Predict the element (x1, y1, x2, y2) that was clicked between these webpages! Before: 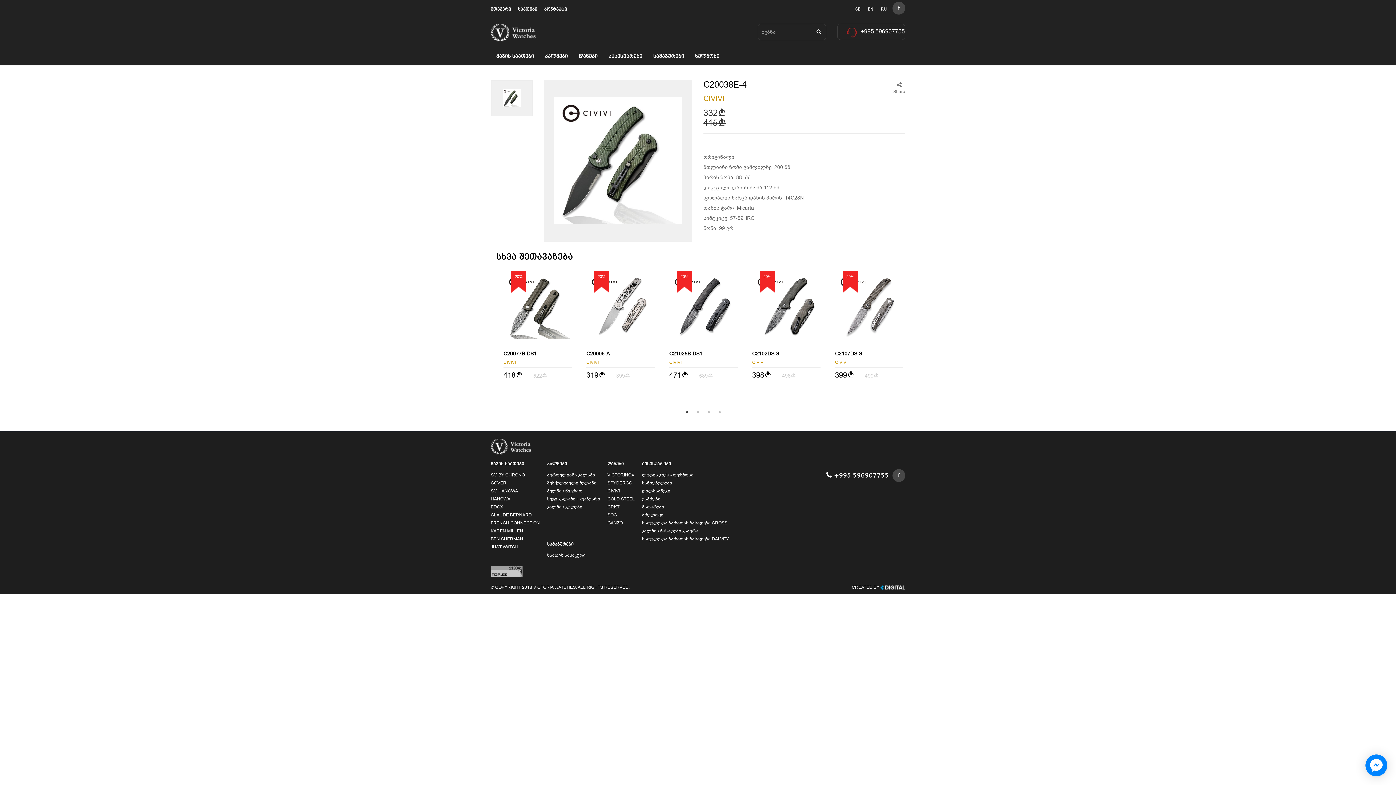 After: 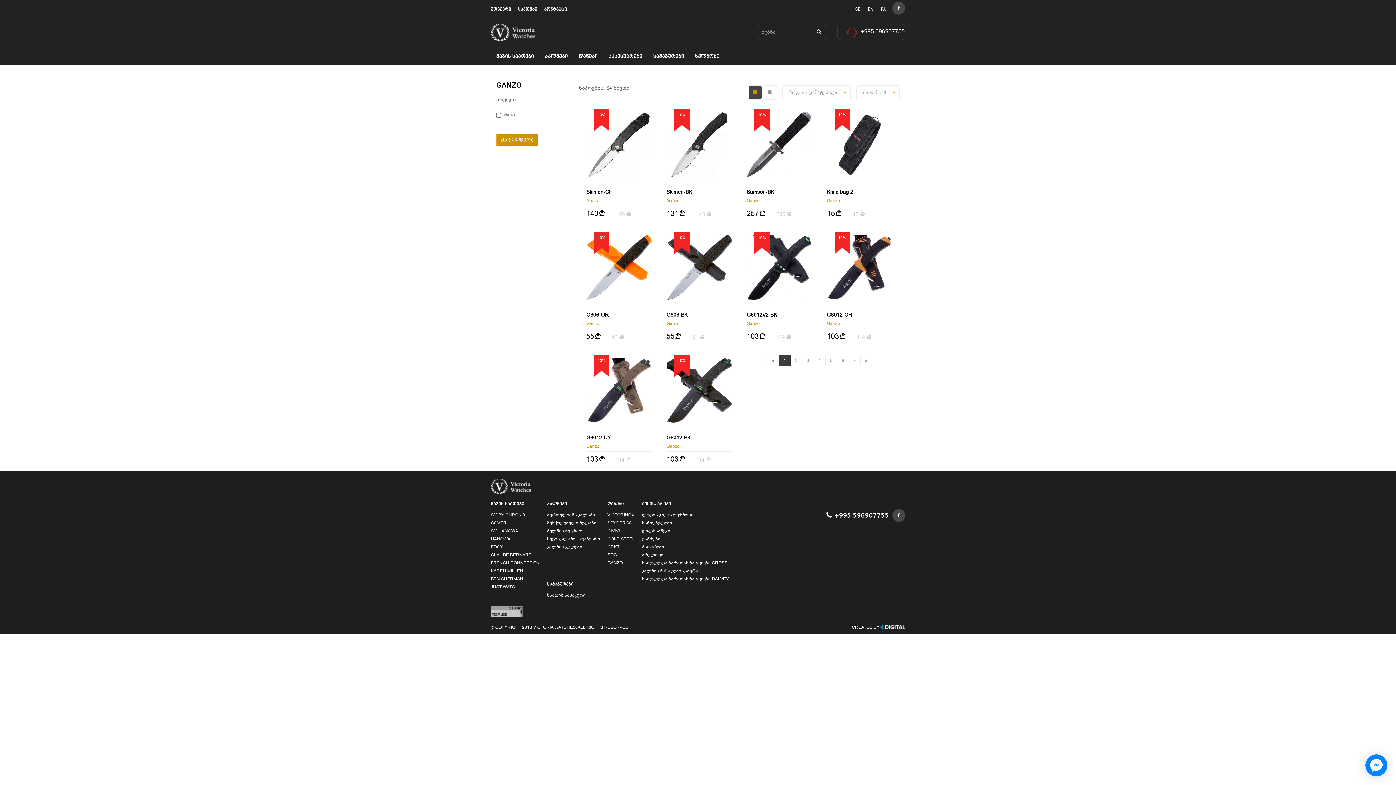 Action: label: GANZO bbox: (607, 520, 622, 526)